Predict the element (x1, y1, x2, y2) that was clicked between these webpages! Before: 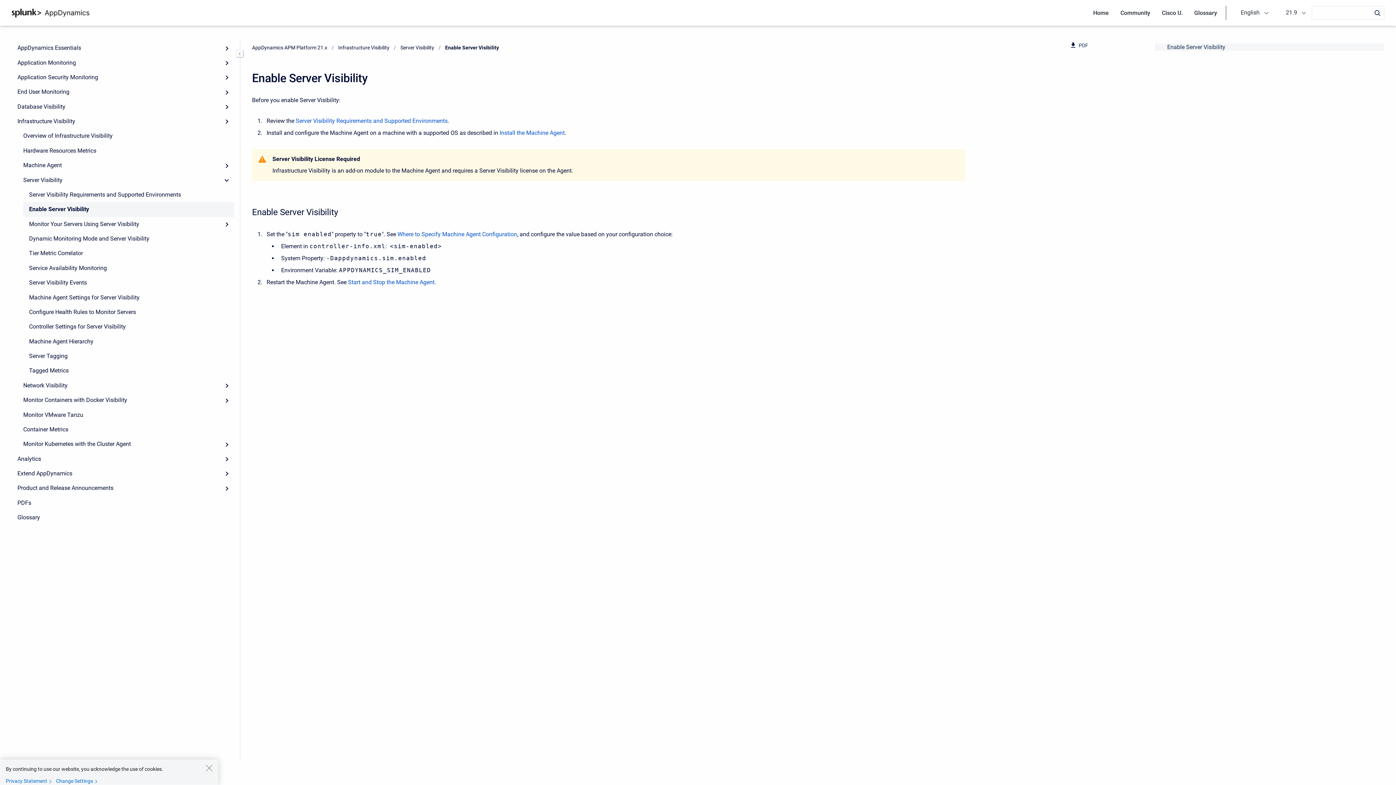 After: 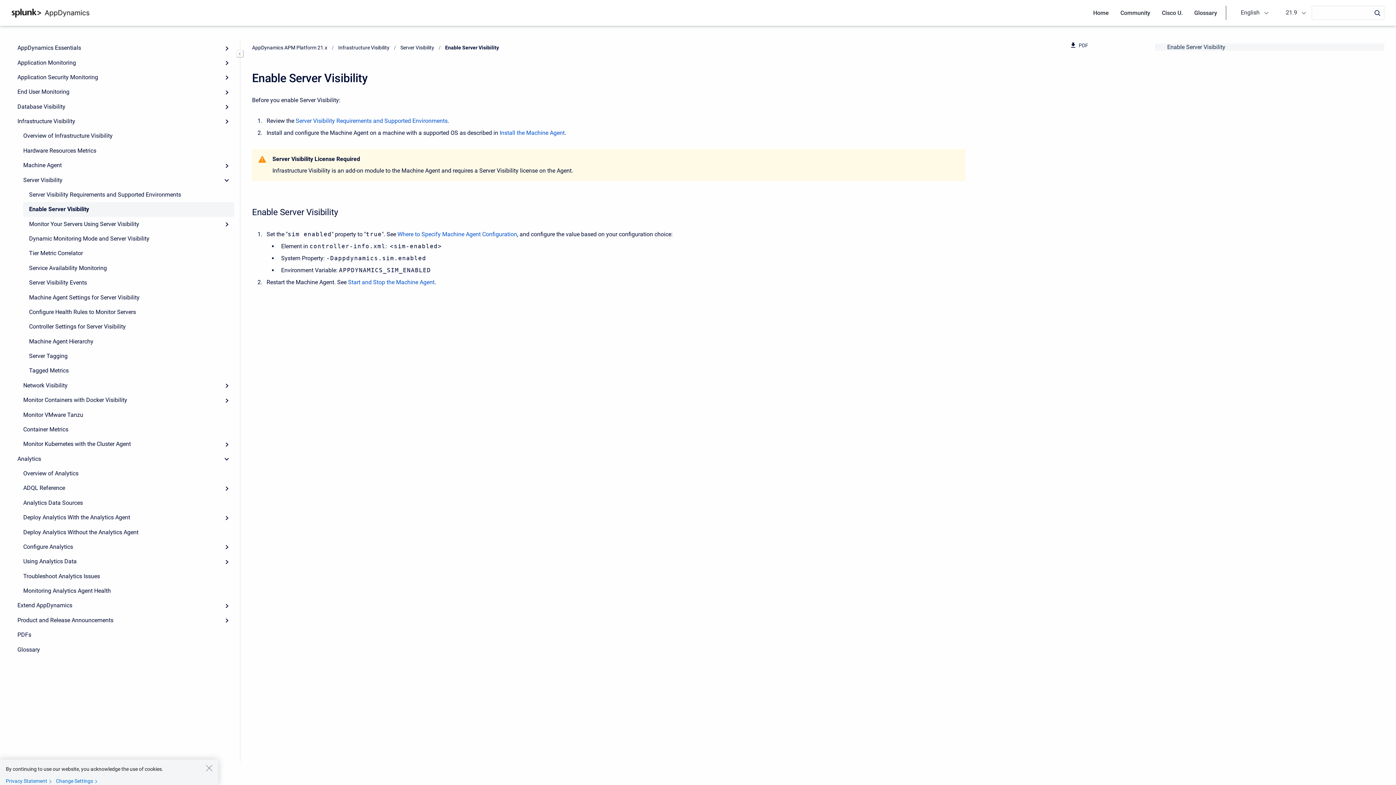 Action: bbox: (219, 451, 234, 466) label: Expand